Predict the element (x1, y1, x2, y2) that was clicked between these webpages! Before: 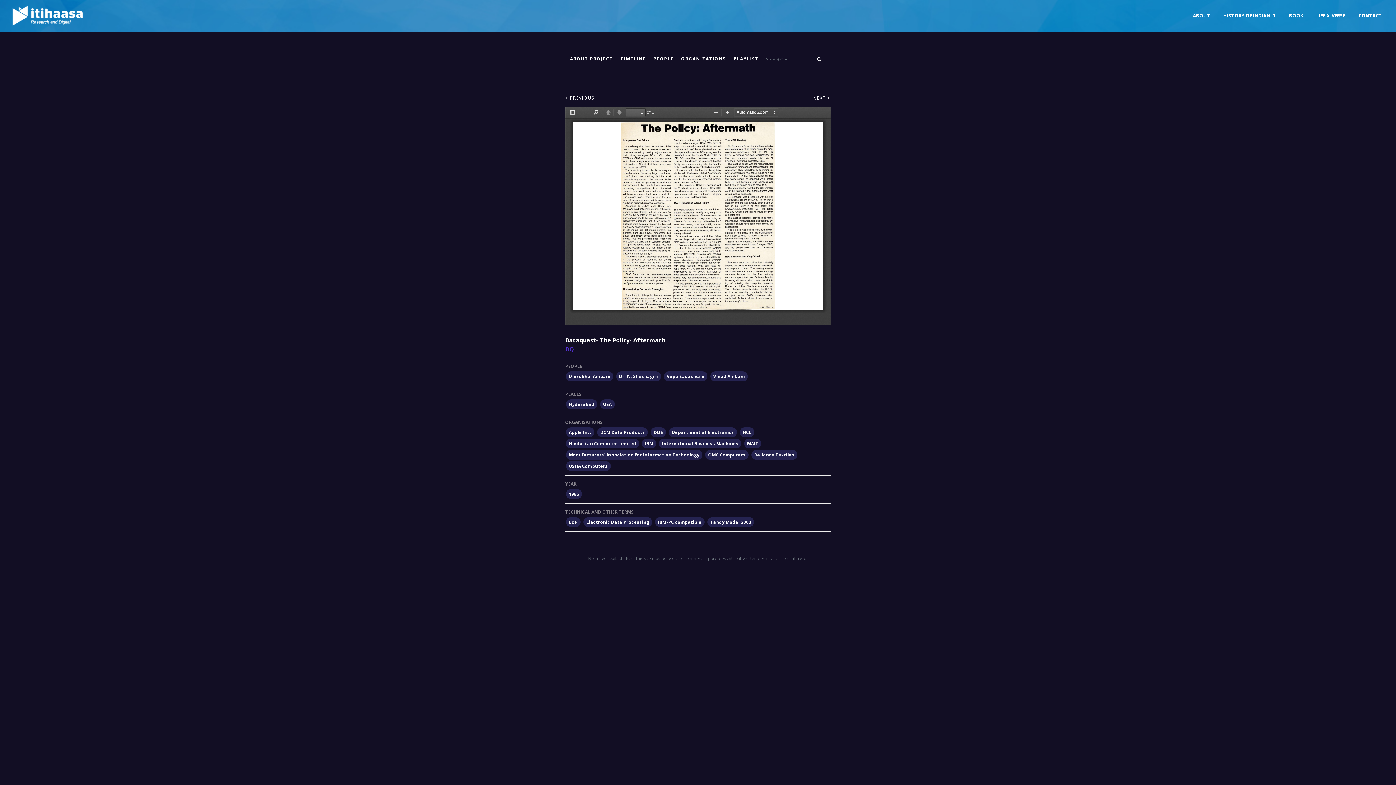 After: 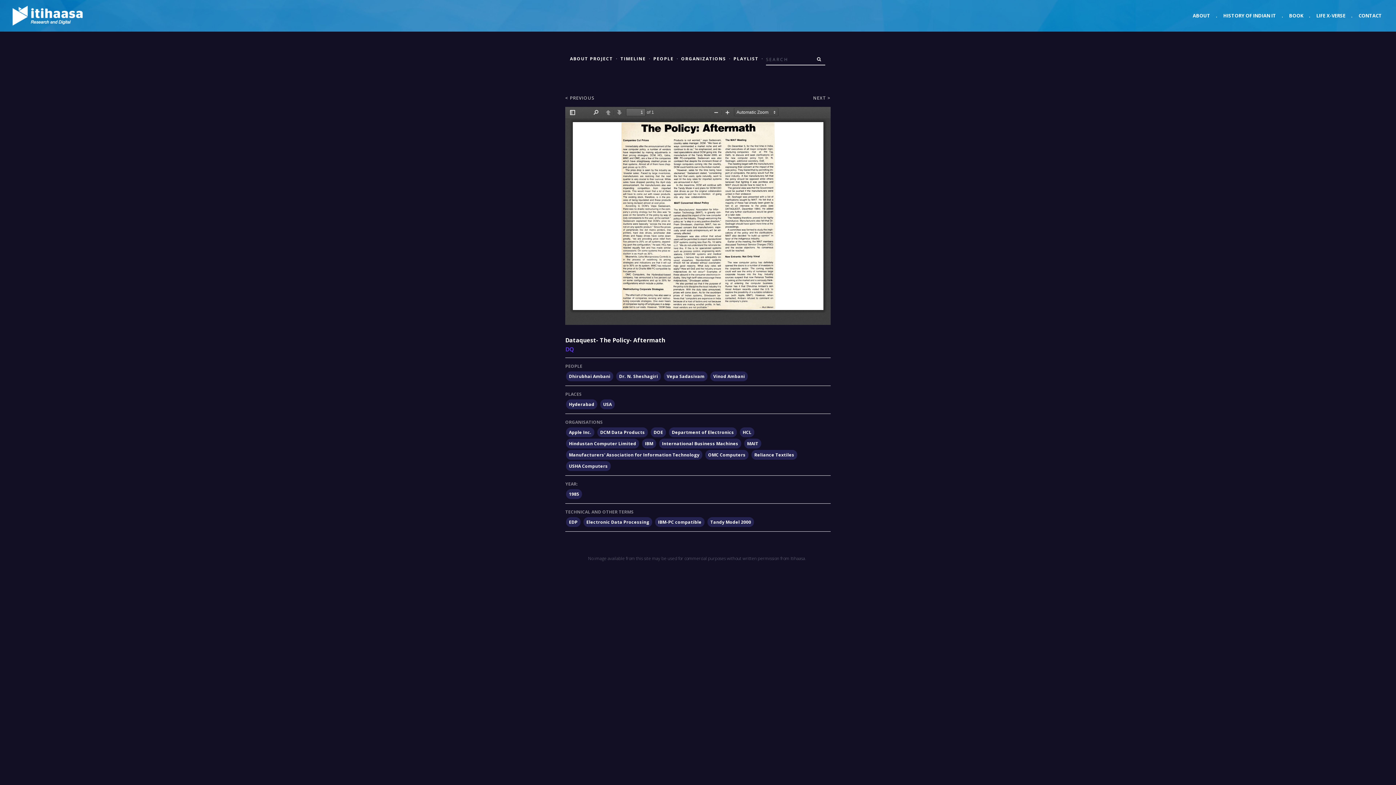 Action: label: CONTACT bbox: (1356, 9, 1385, 22)